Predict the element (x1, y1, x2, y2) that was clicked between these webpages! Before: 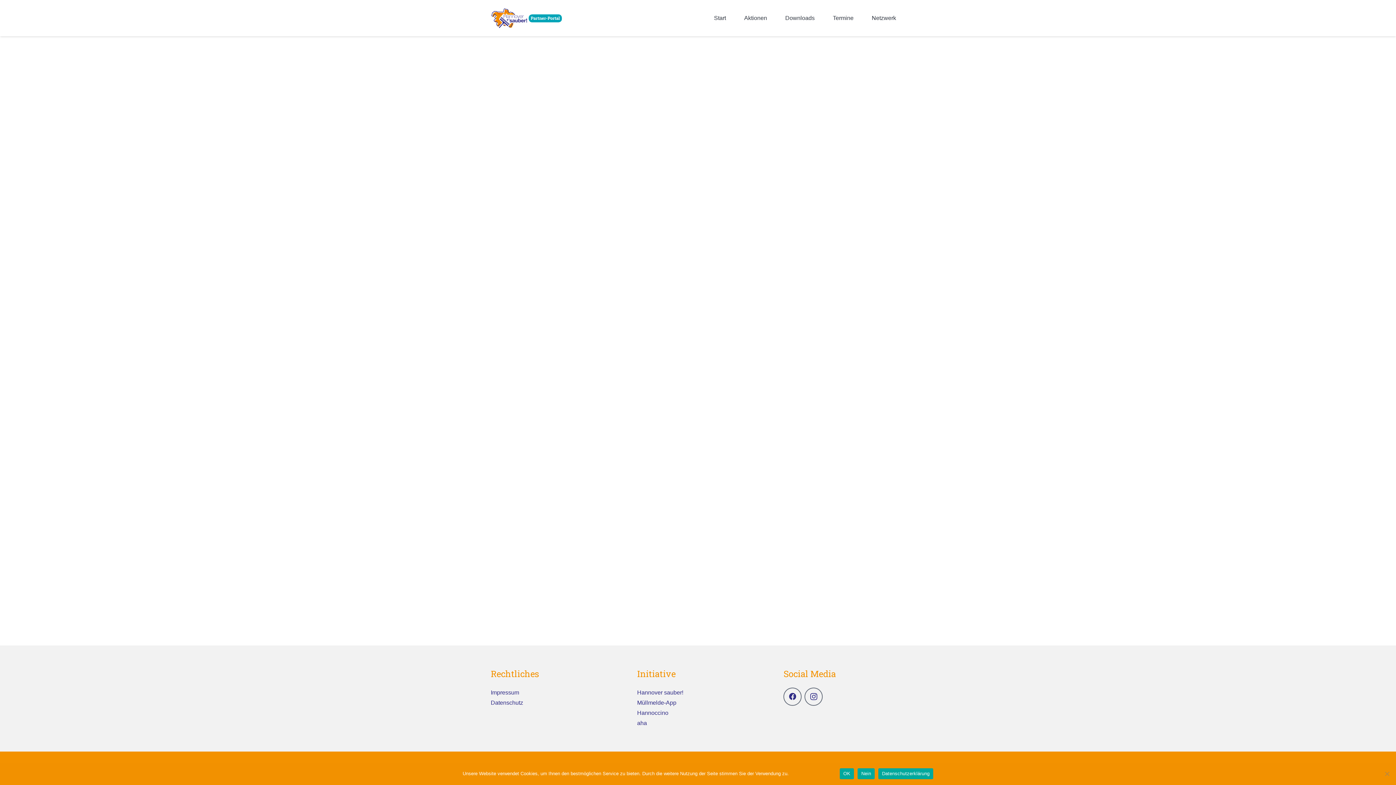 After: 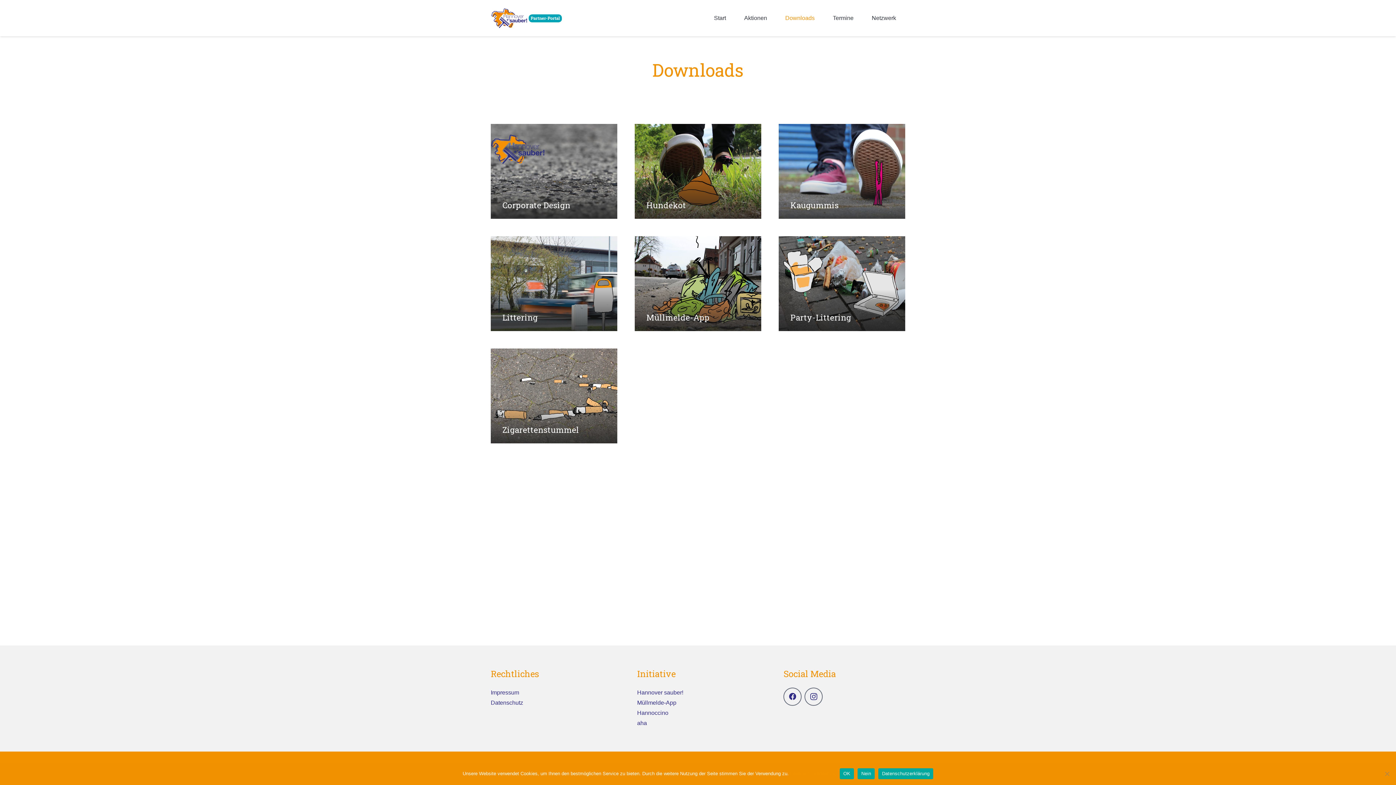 Action: label: Downloads bbox: (776, 0, 824, 36)